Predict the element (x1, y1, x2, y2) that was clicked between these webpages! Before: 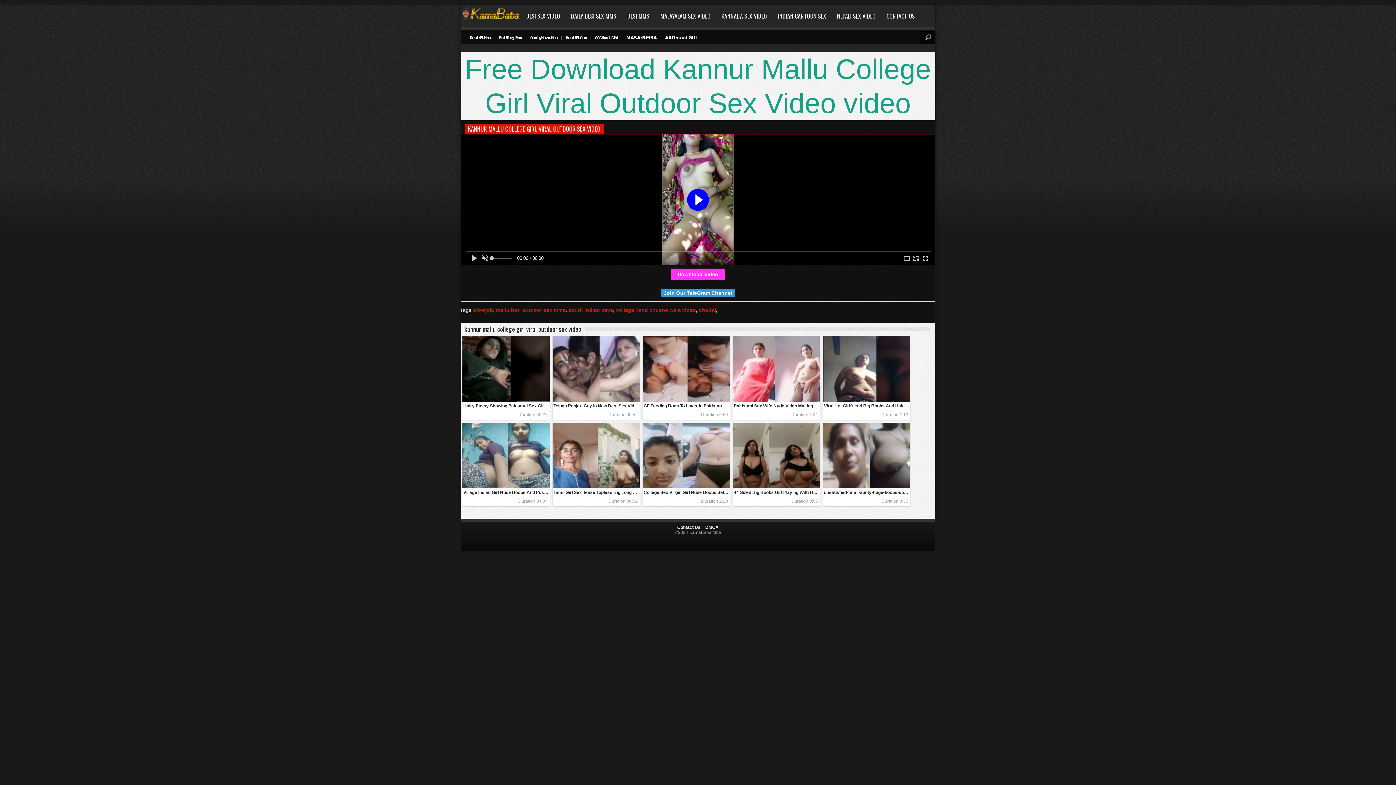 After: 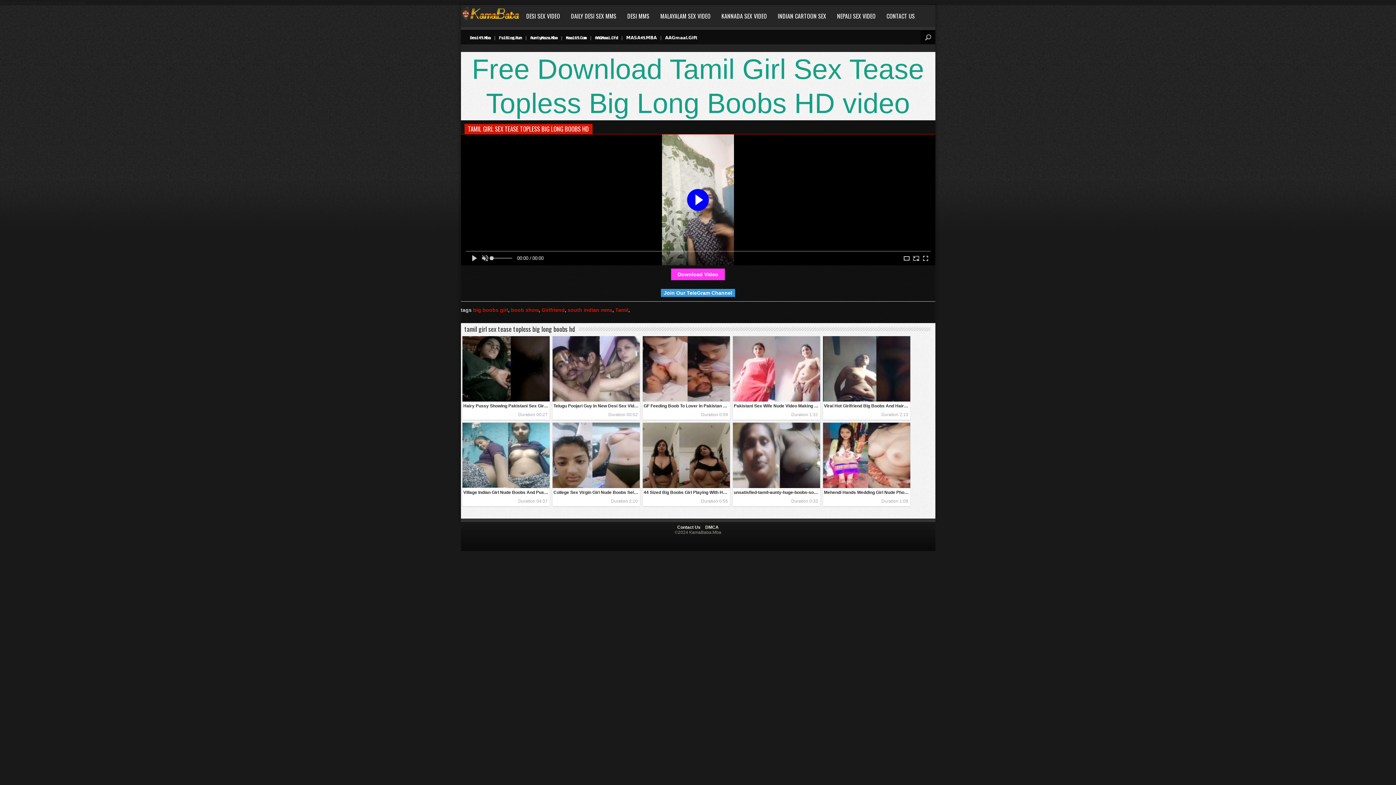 Action: bbox: (552, 422, 639, 488)